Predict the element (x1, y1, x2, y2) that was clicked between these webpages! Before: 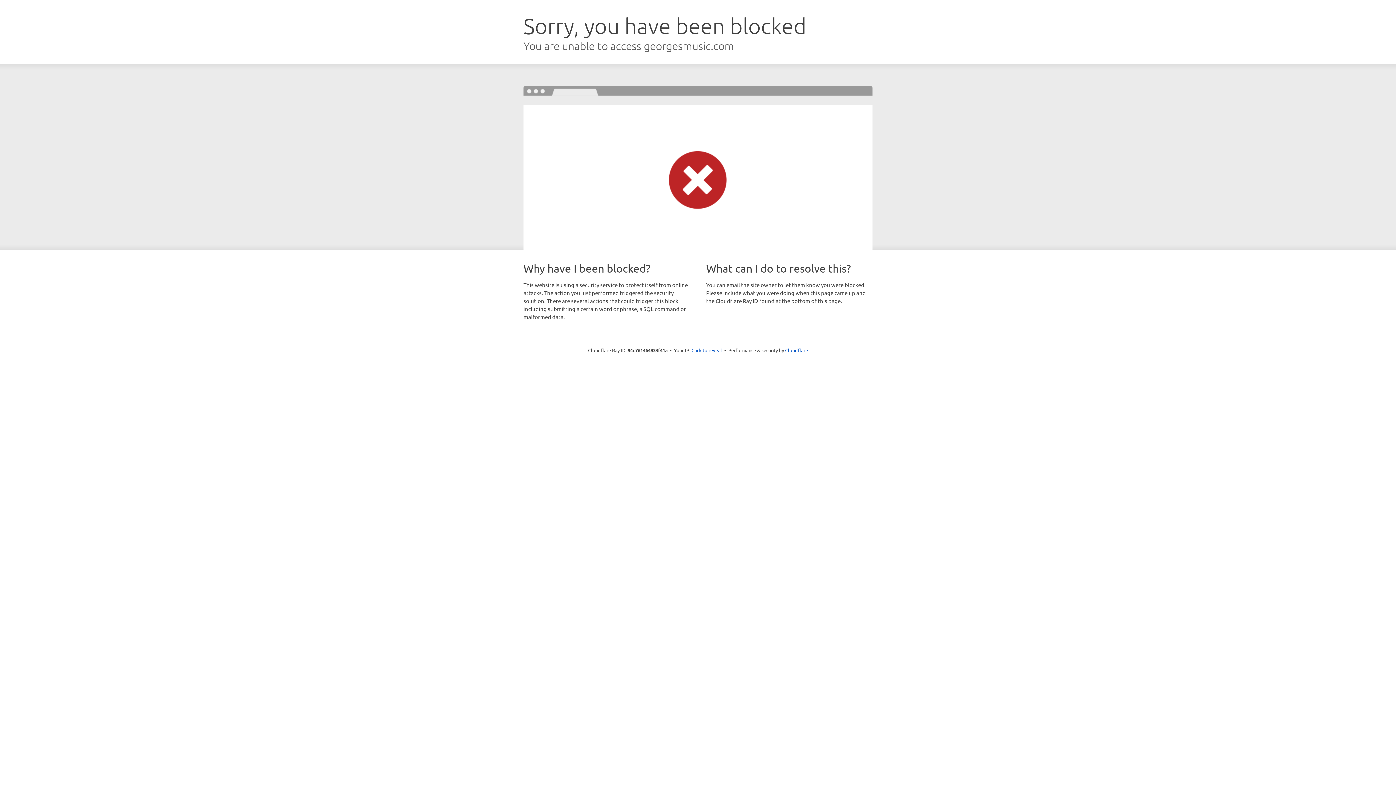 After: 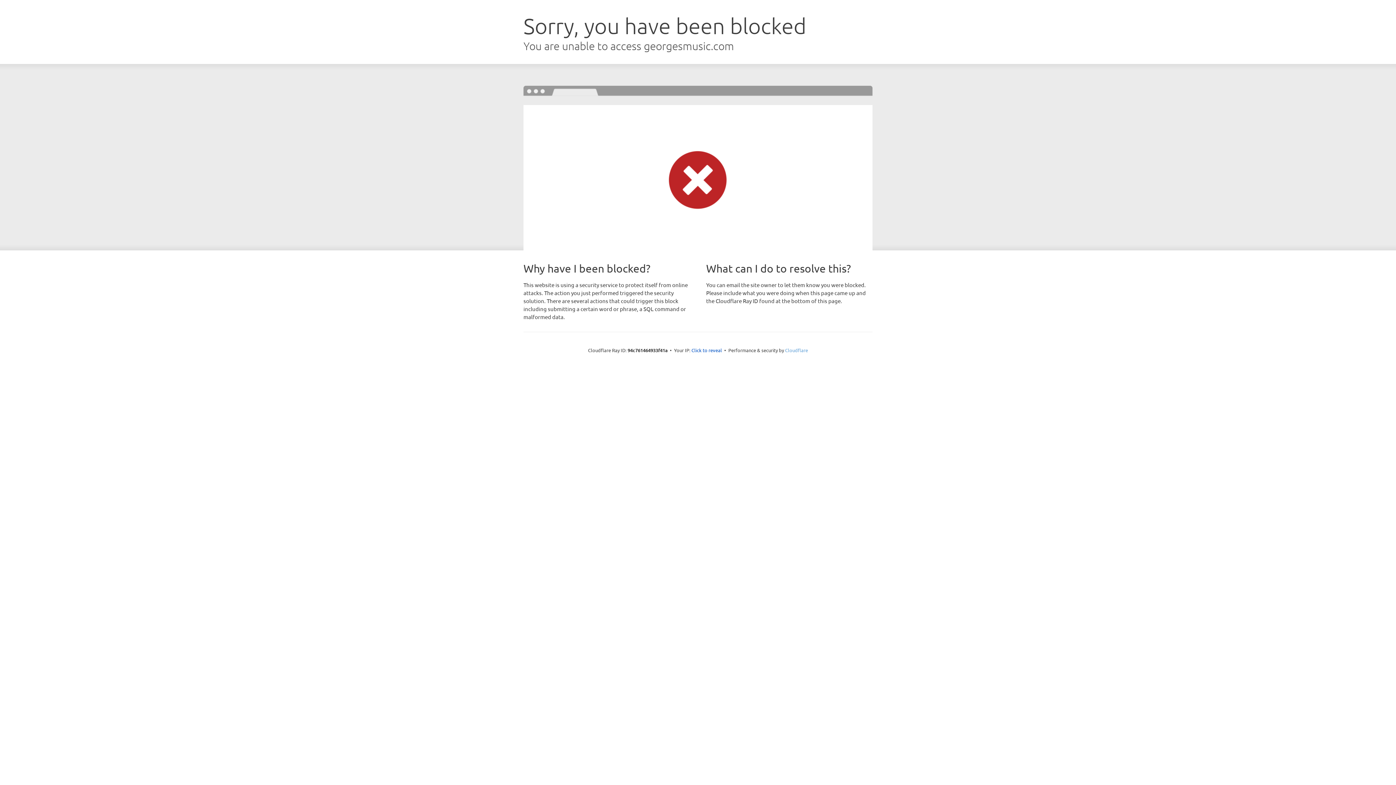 Action: label: Cloudflare bbox: (785, 347, 808, 353)